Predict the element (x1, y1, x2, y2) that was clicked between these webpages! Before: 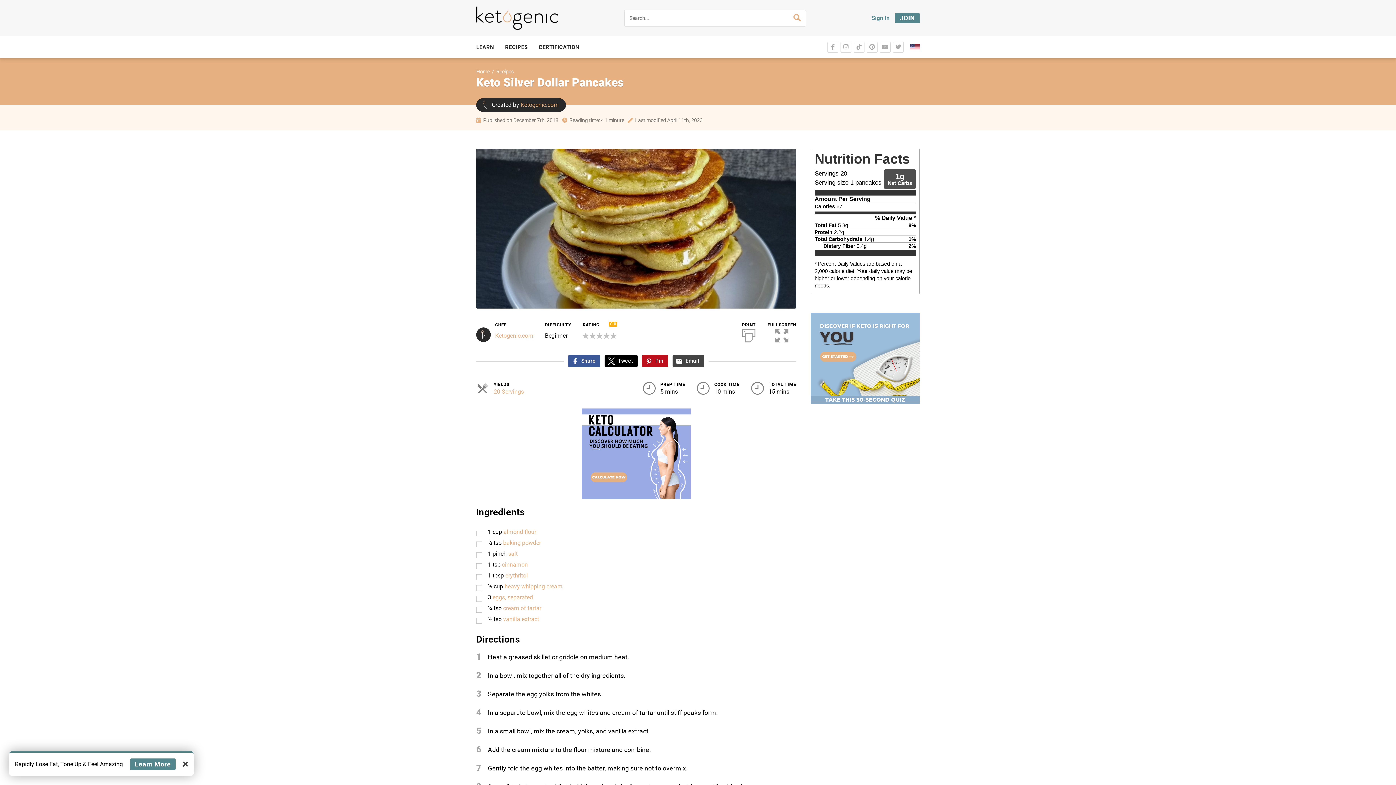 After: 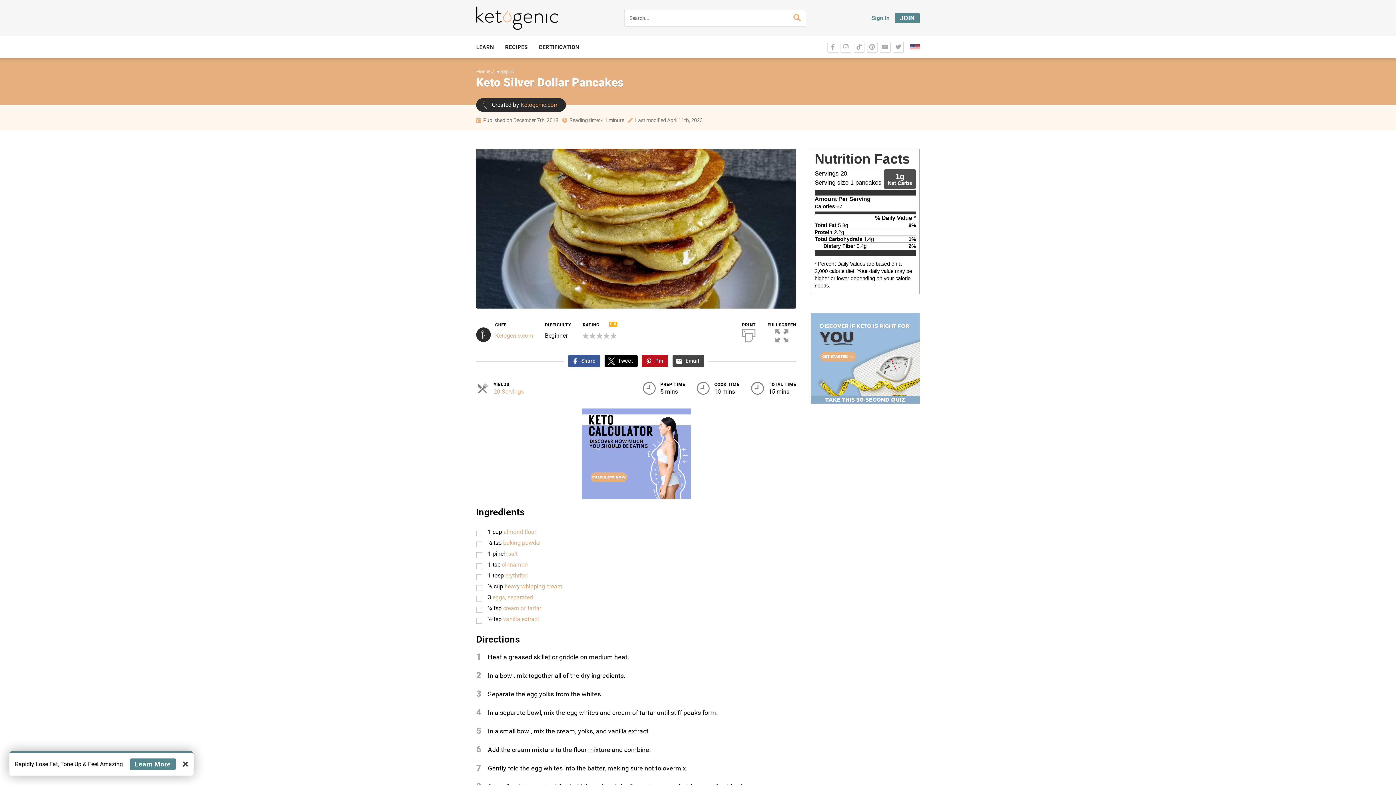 Action: label: heavy whipping cream bbox: (504, 583, 562, 590)